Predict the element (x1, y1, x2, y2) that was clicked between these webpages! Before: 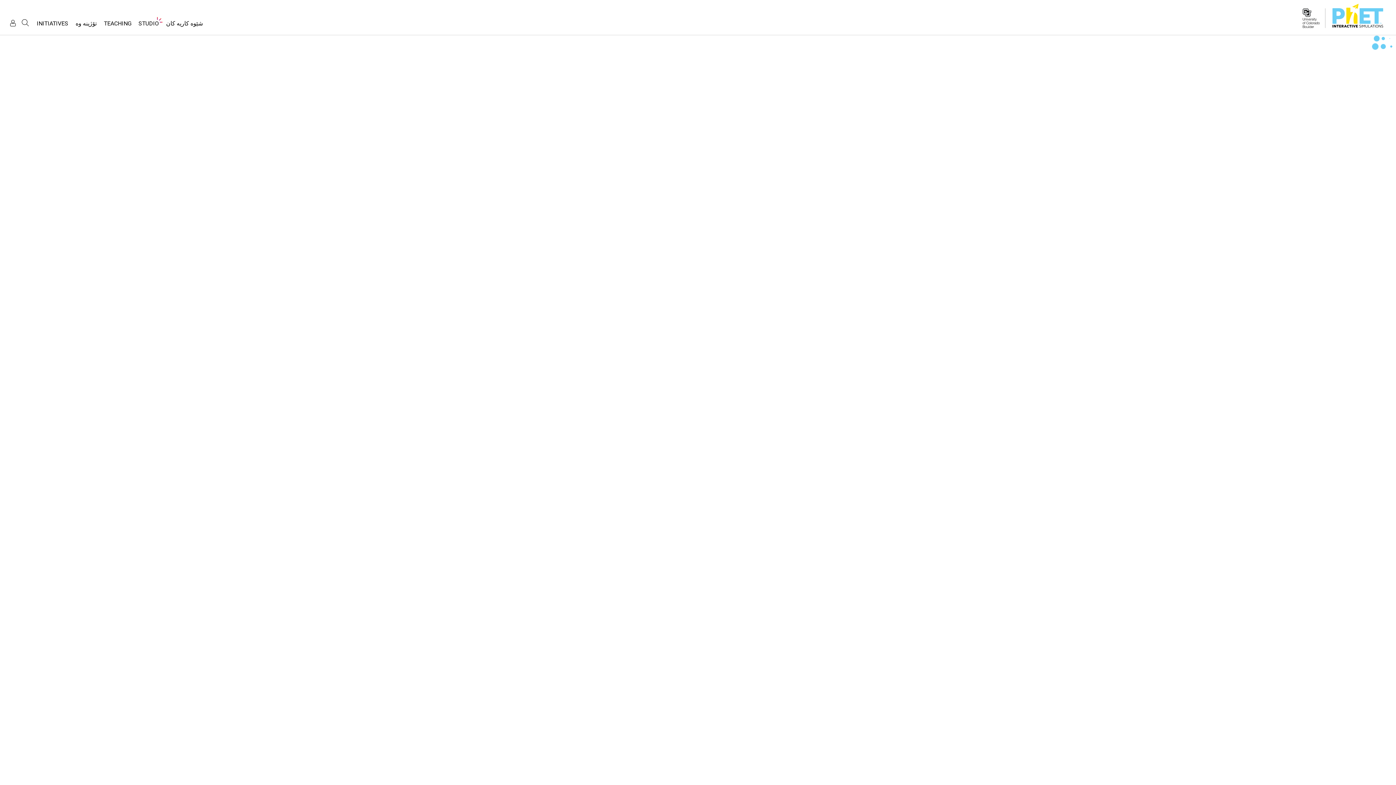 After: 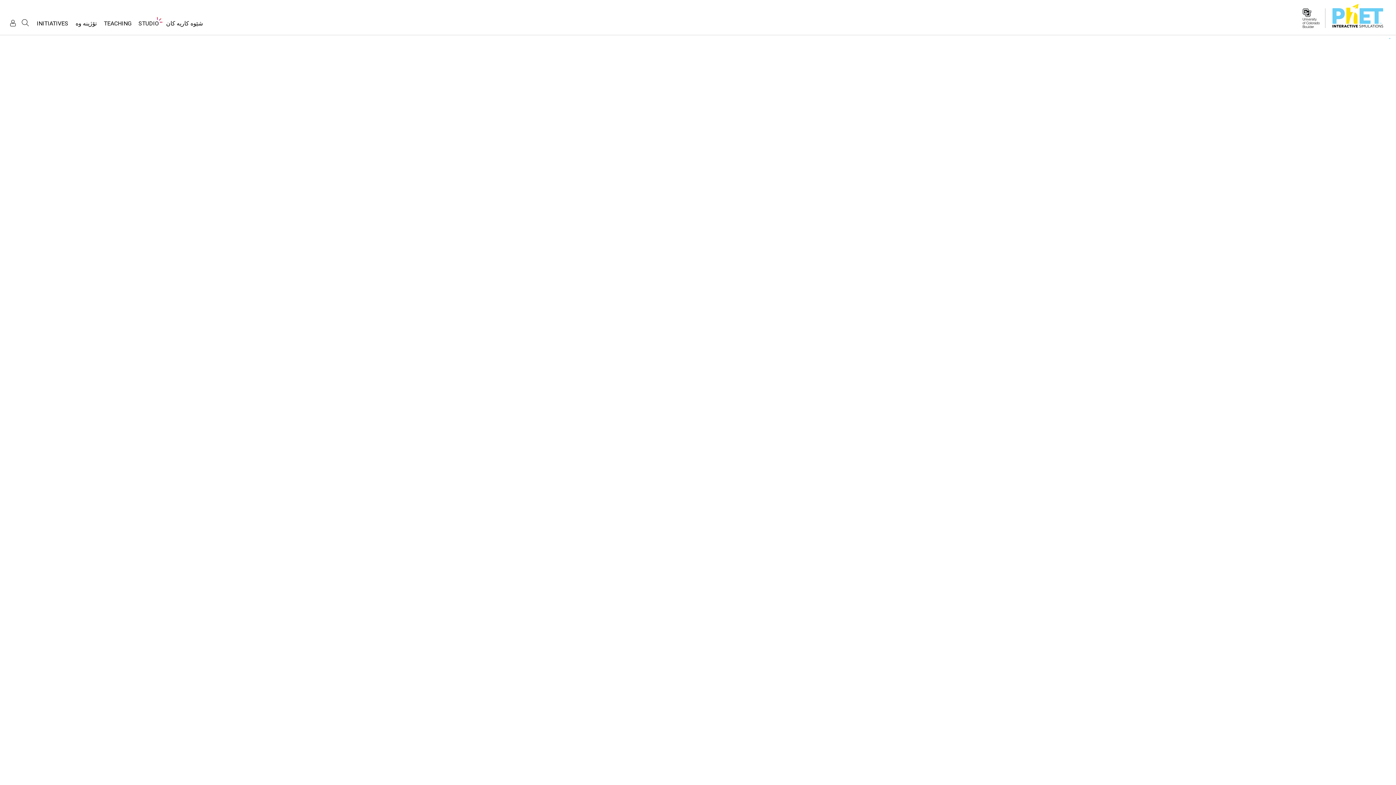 Action: bbox: (1302, 8, 1320, 28)